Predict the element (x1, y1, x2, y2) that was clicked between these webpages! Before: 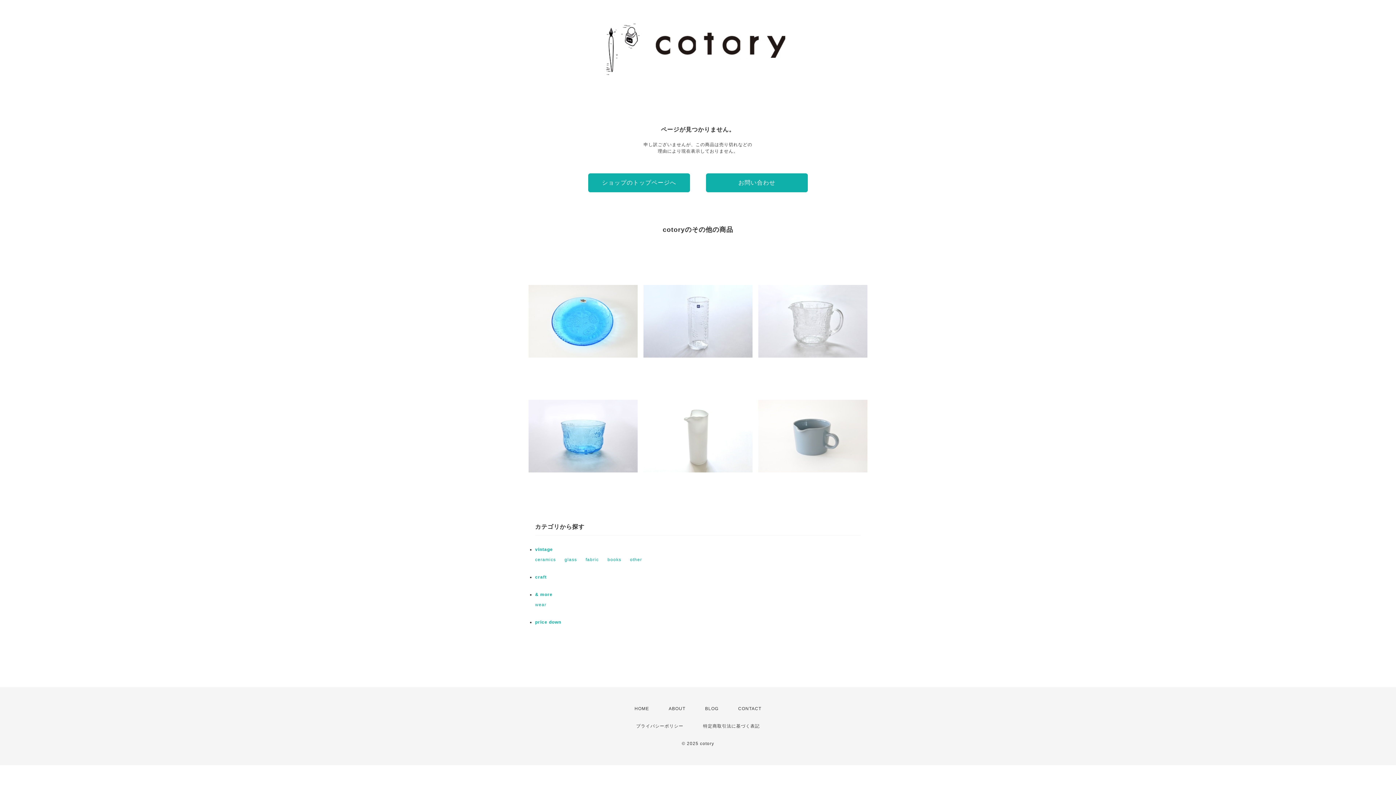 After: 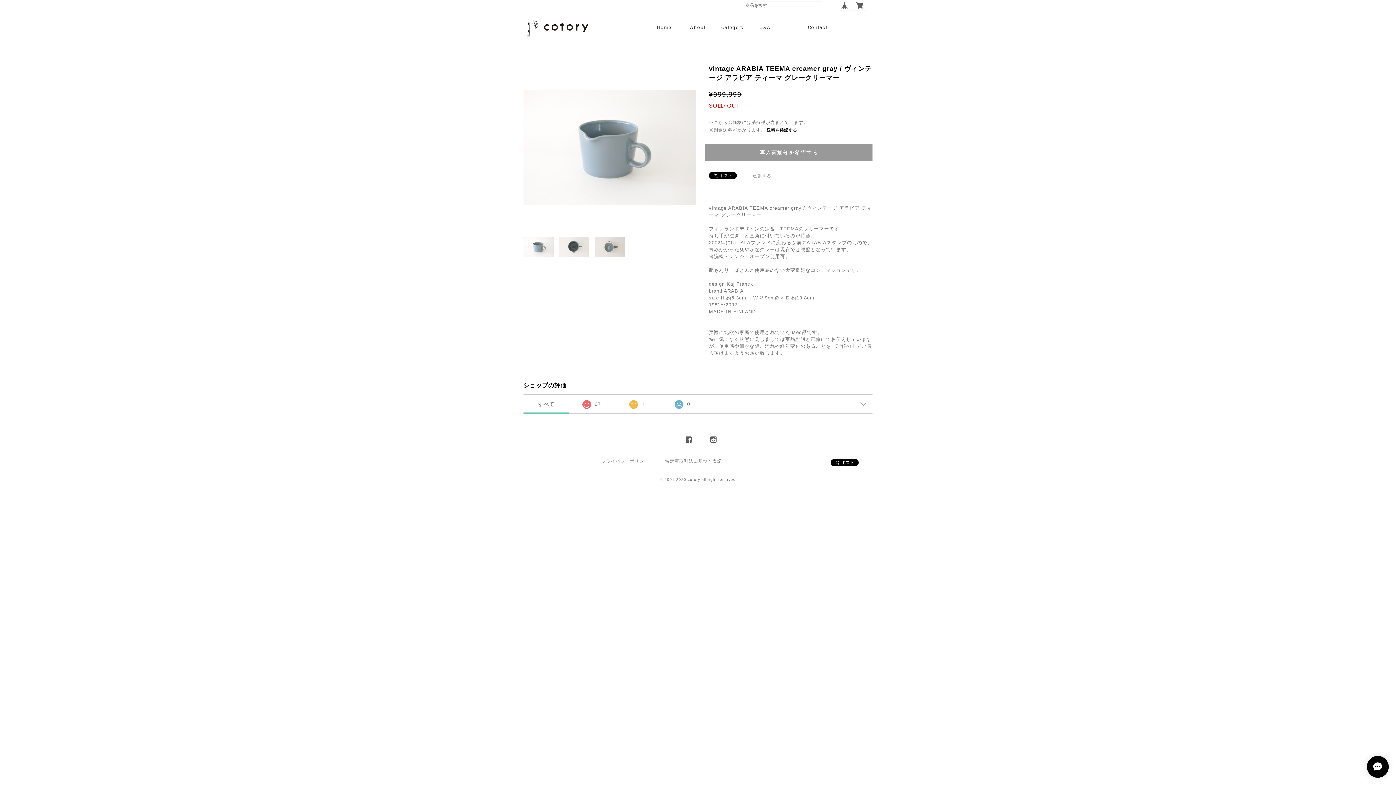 Action: bbox: (758, 381, 867, 490) label: vintage ARABIA TEEMA creamer gray / ヴィンテージ アラビア ティーマ グレークリーマー
¥999,999